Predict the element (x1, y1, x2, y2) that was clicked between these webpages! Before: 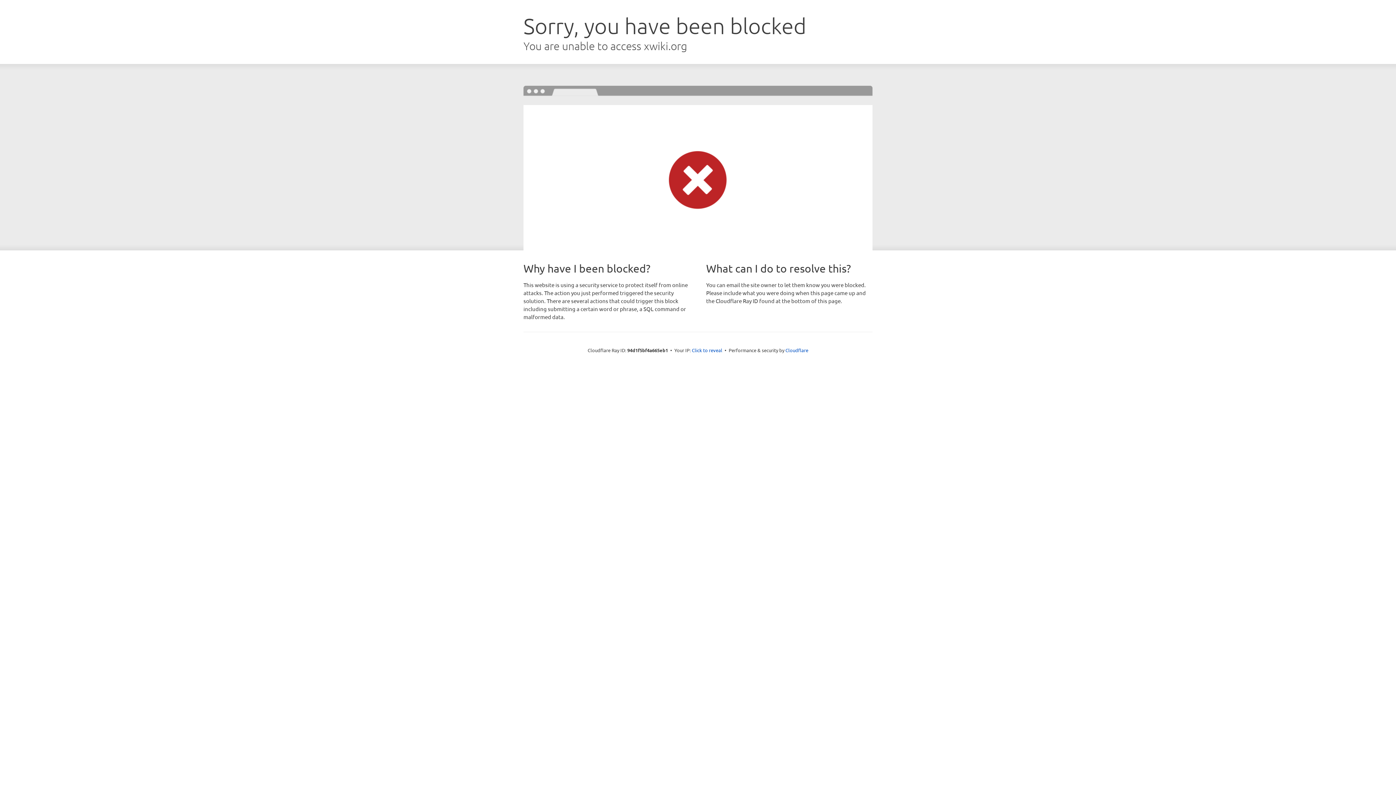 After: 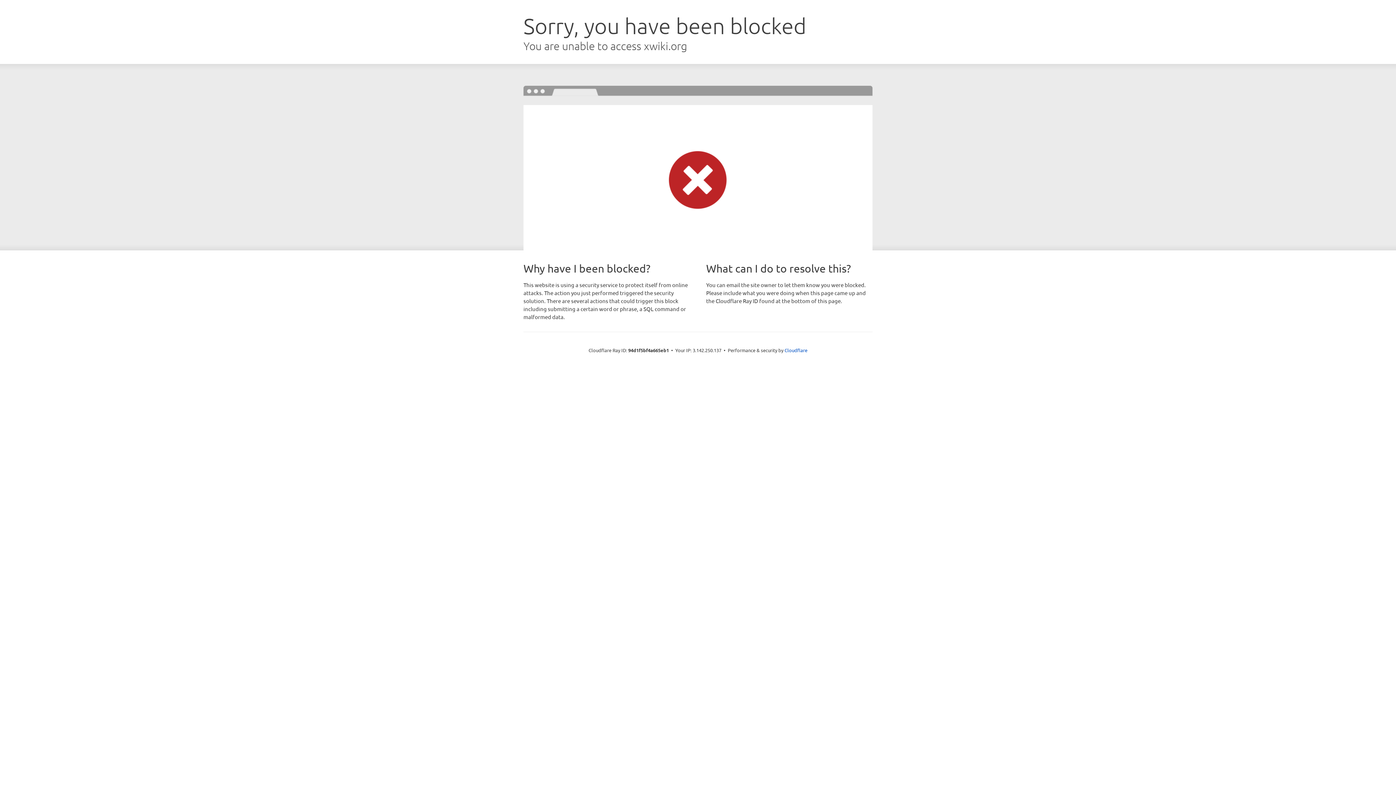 Action: label: Click to reveal bbox: (692, 346, 722, 353)